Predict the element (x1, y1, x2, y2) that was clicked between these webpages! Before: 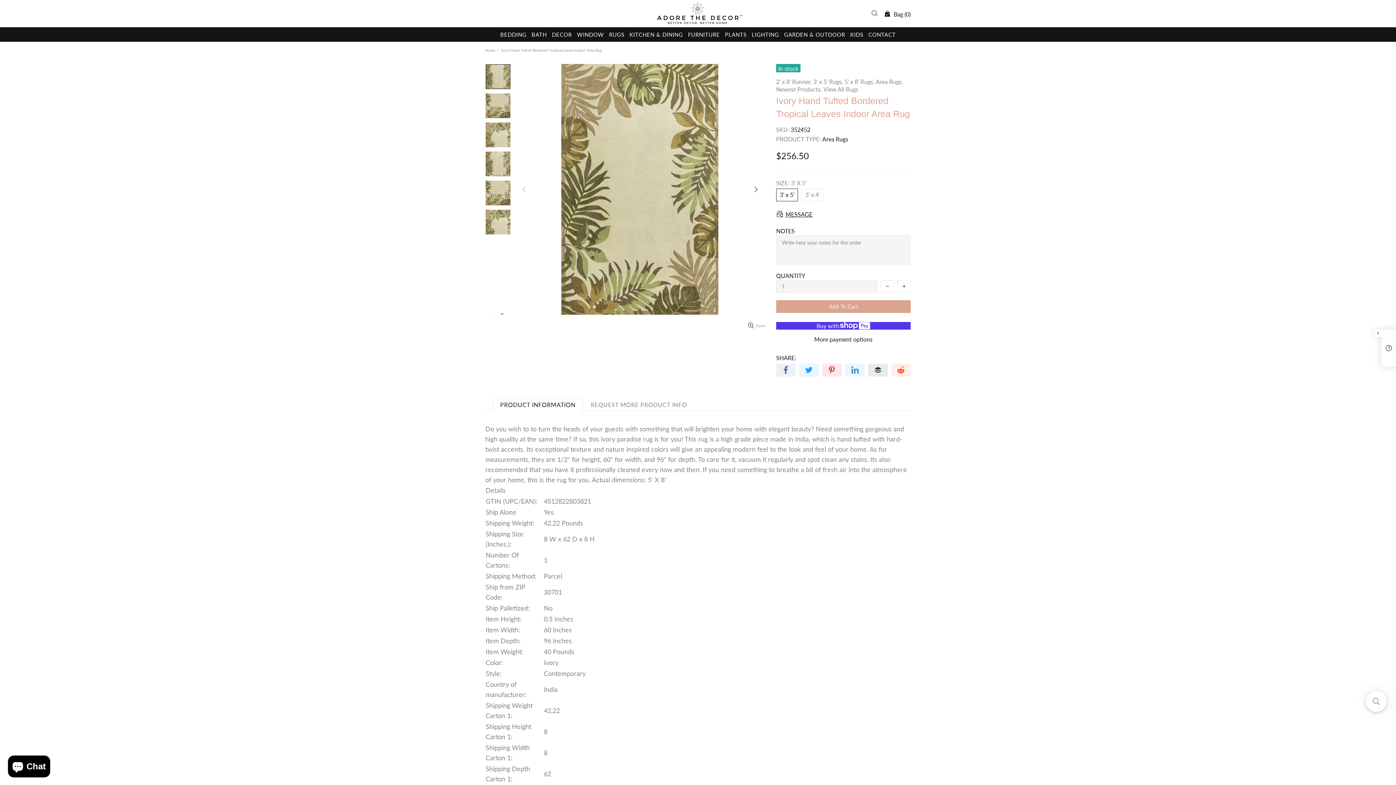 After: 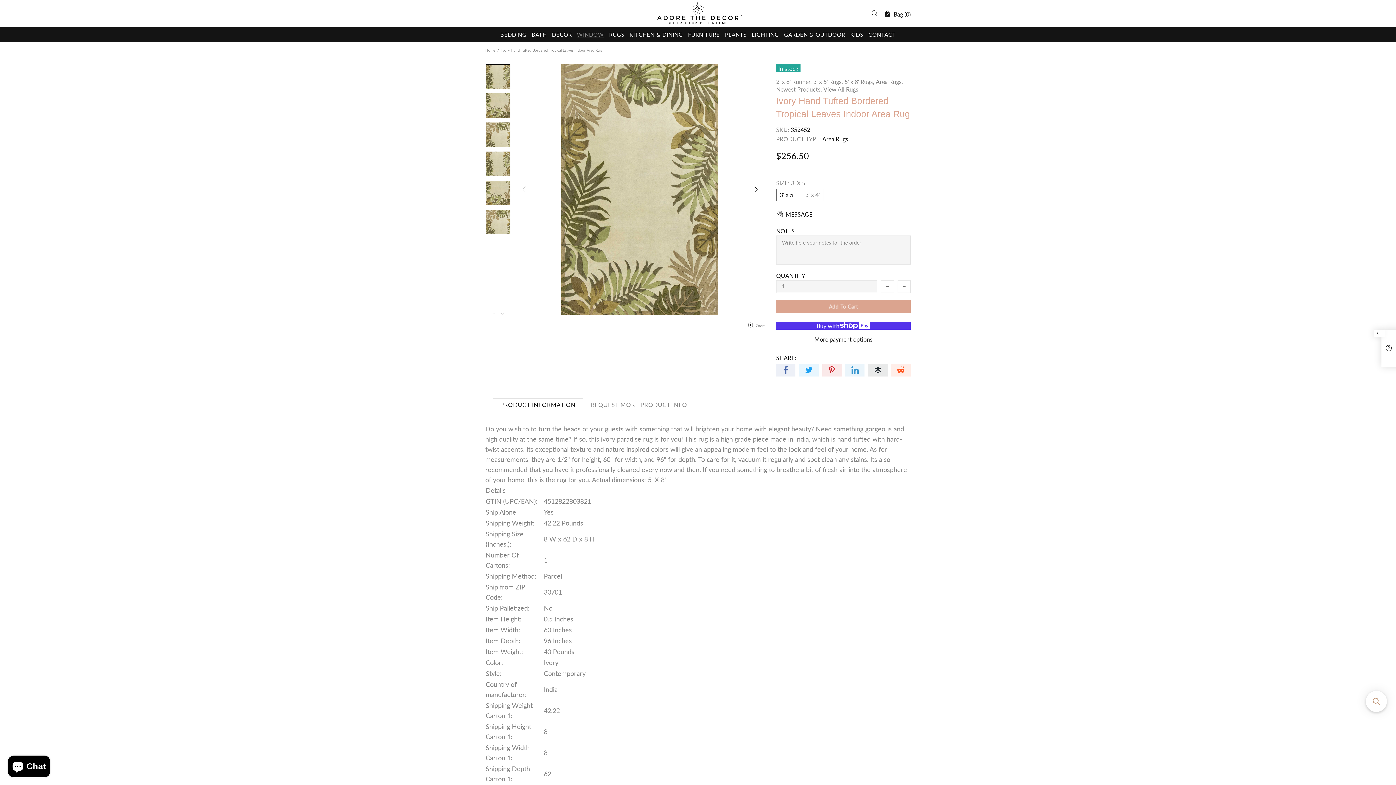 Action: label: WINDOW bbox: (574, 27, 606, 41)